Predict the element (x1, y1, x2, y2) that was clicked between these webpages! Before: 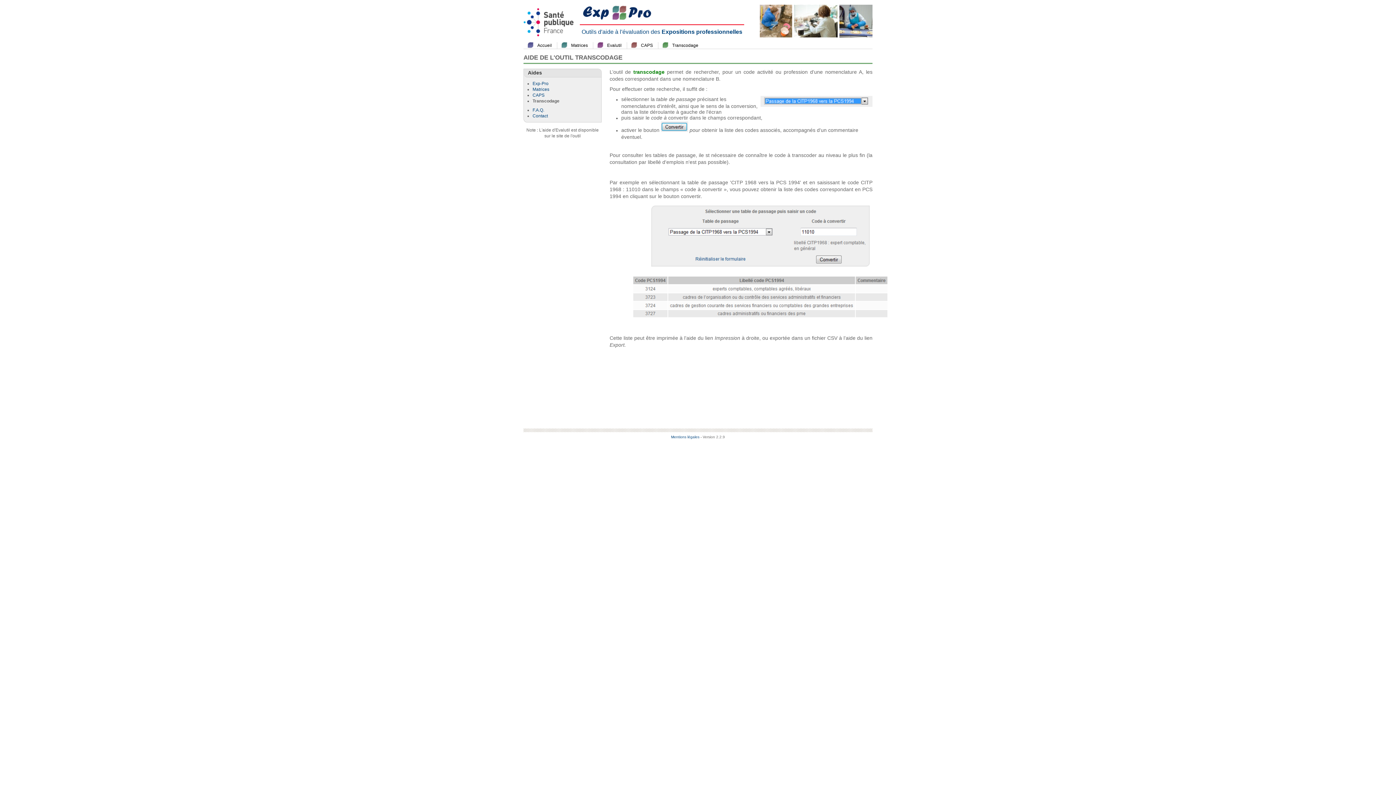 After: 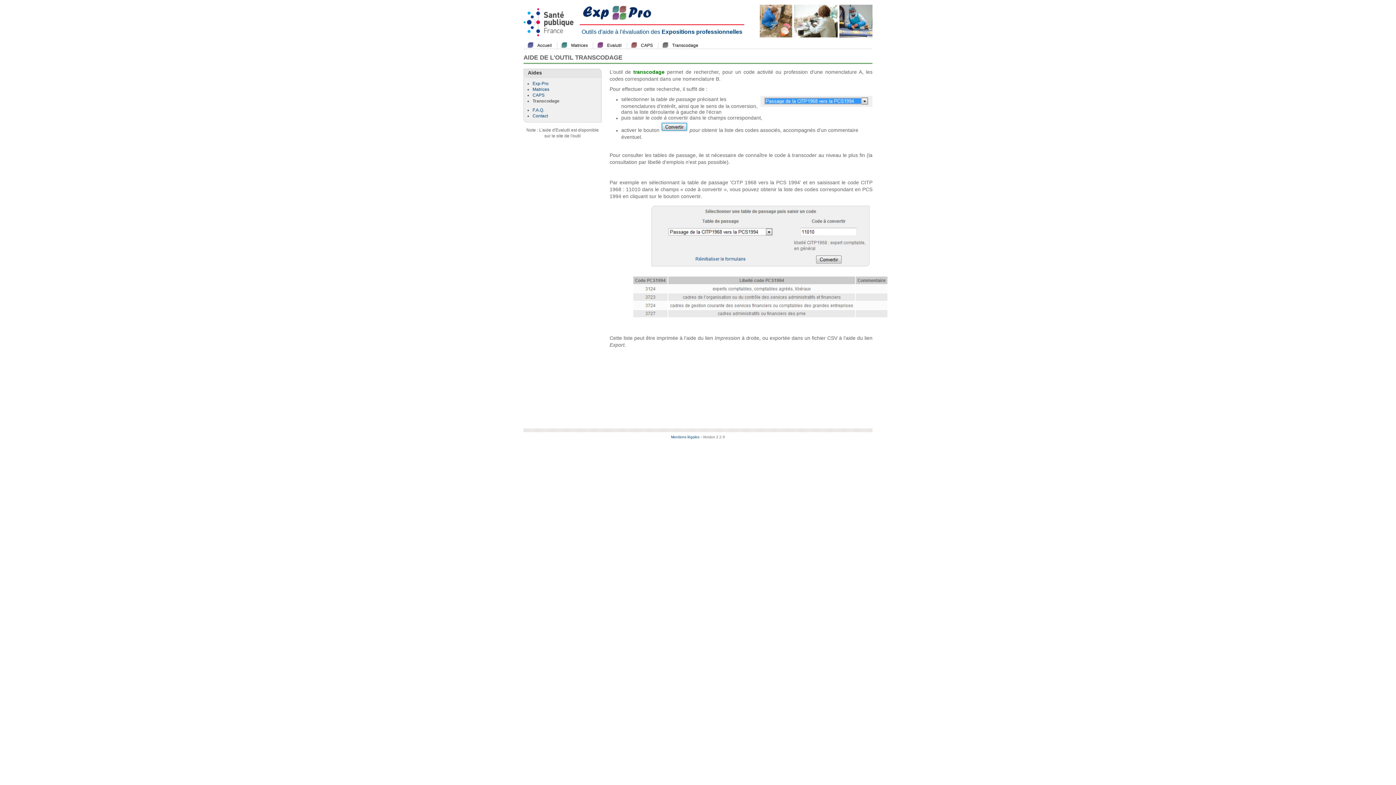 Action: bbox: (672, 42, 698, 48) label: Transcodage